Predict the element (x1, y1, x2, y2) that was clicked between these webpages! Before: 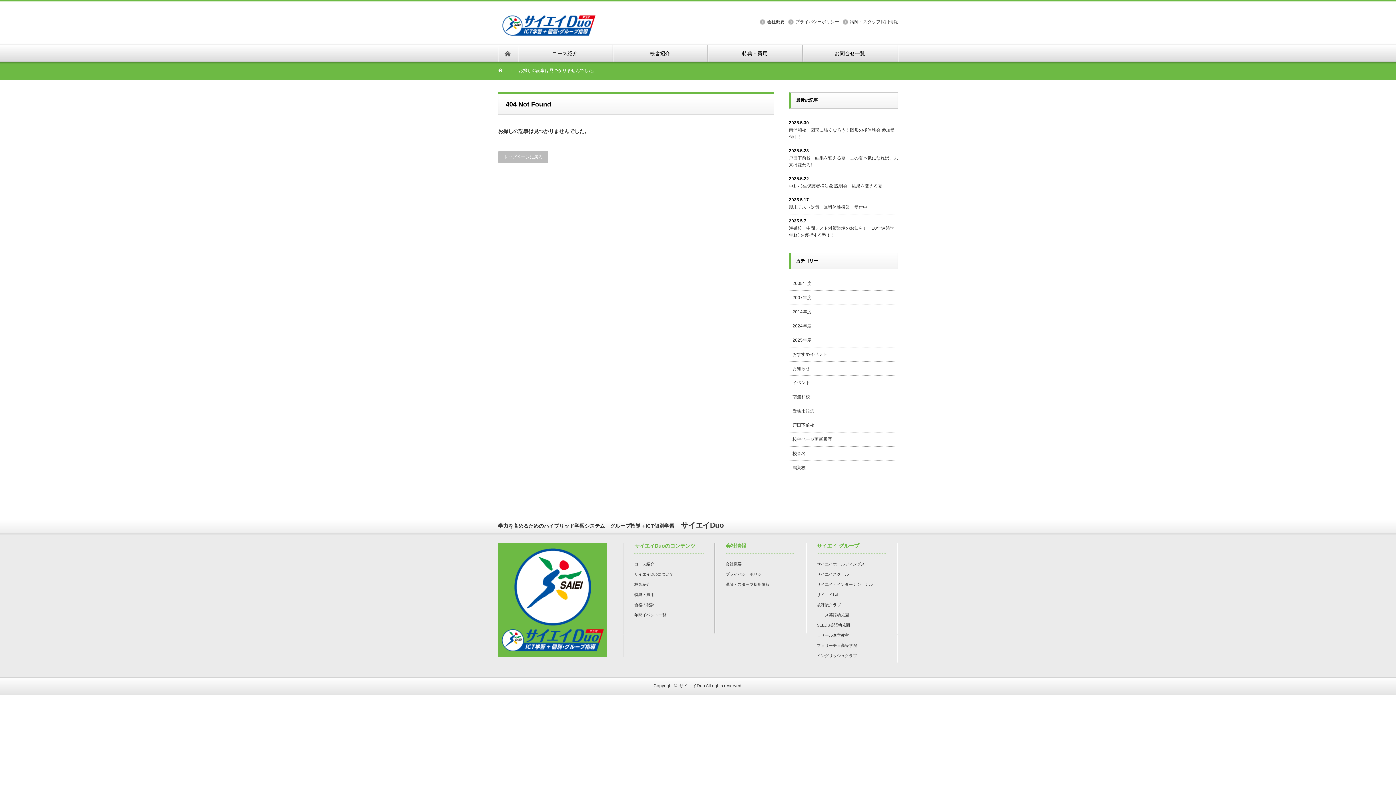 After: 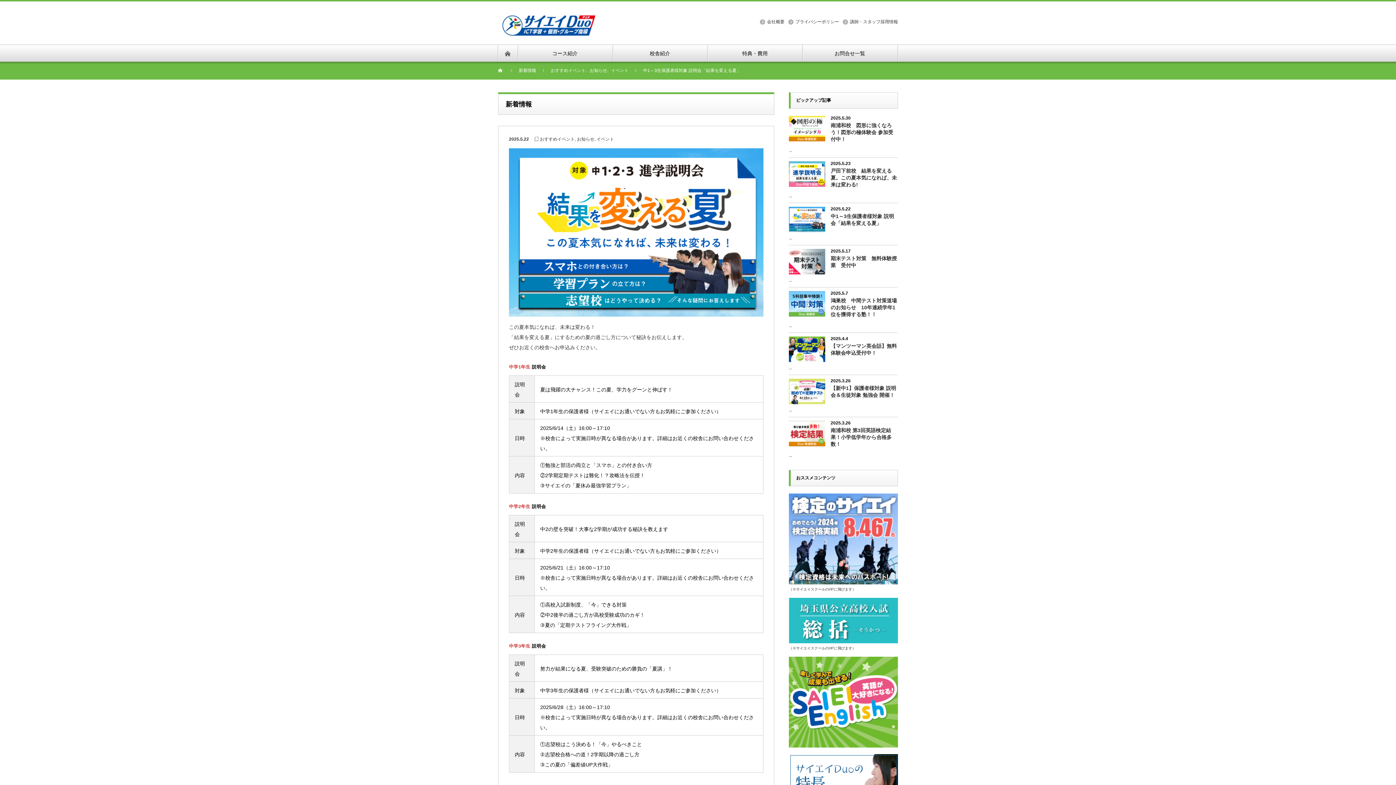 Action: bbox: (789, 183, 886, 188) label: 中1～3生保護者様対象 説明会「結果を変える夏」